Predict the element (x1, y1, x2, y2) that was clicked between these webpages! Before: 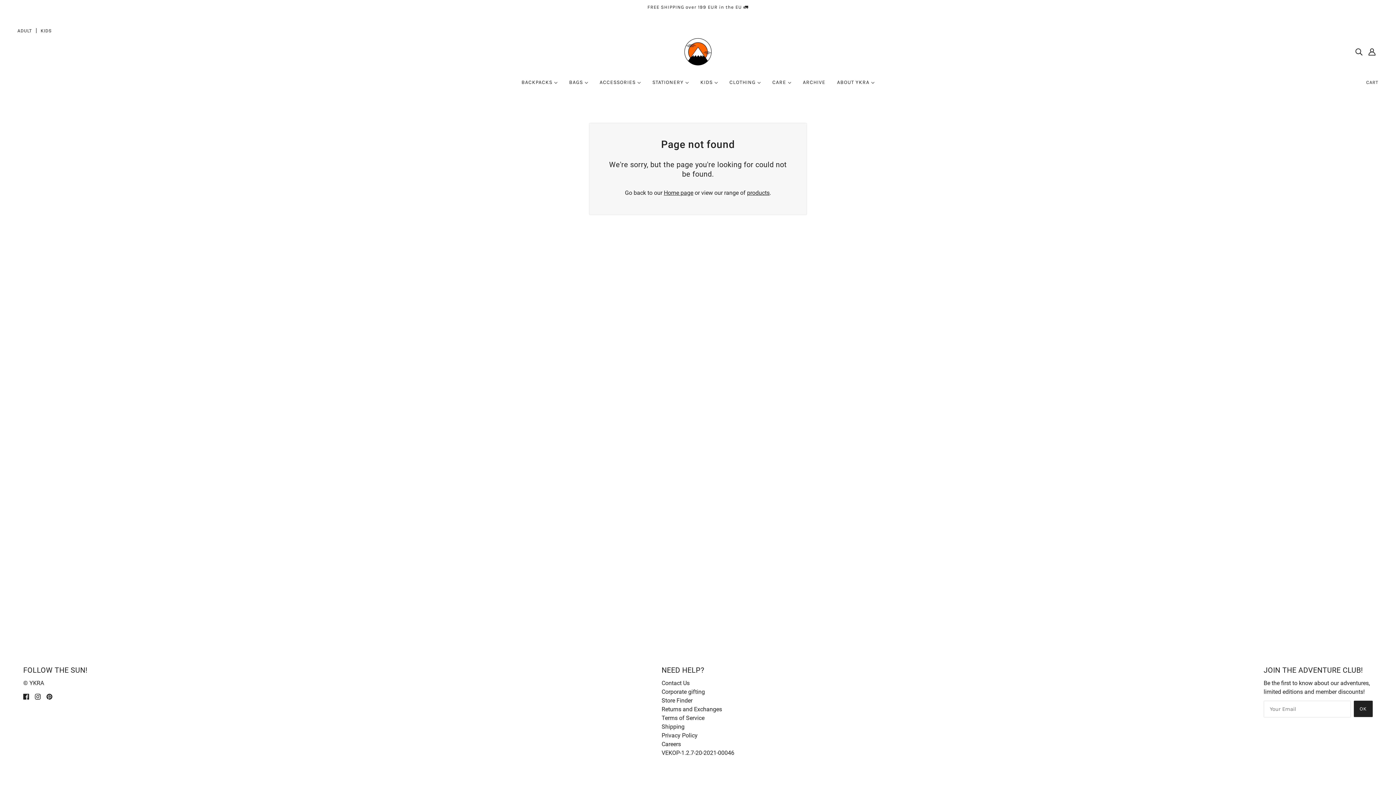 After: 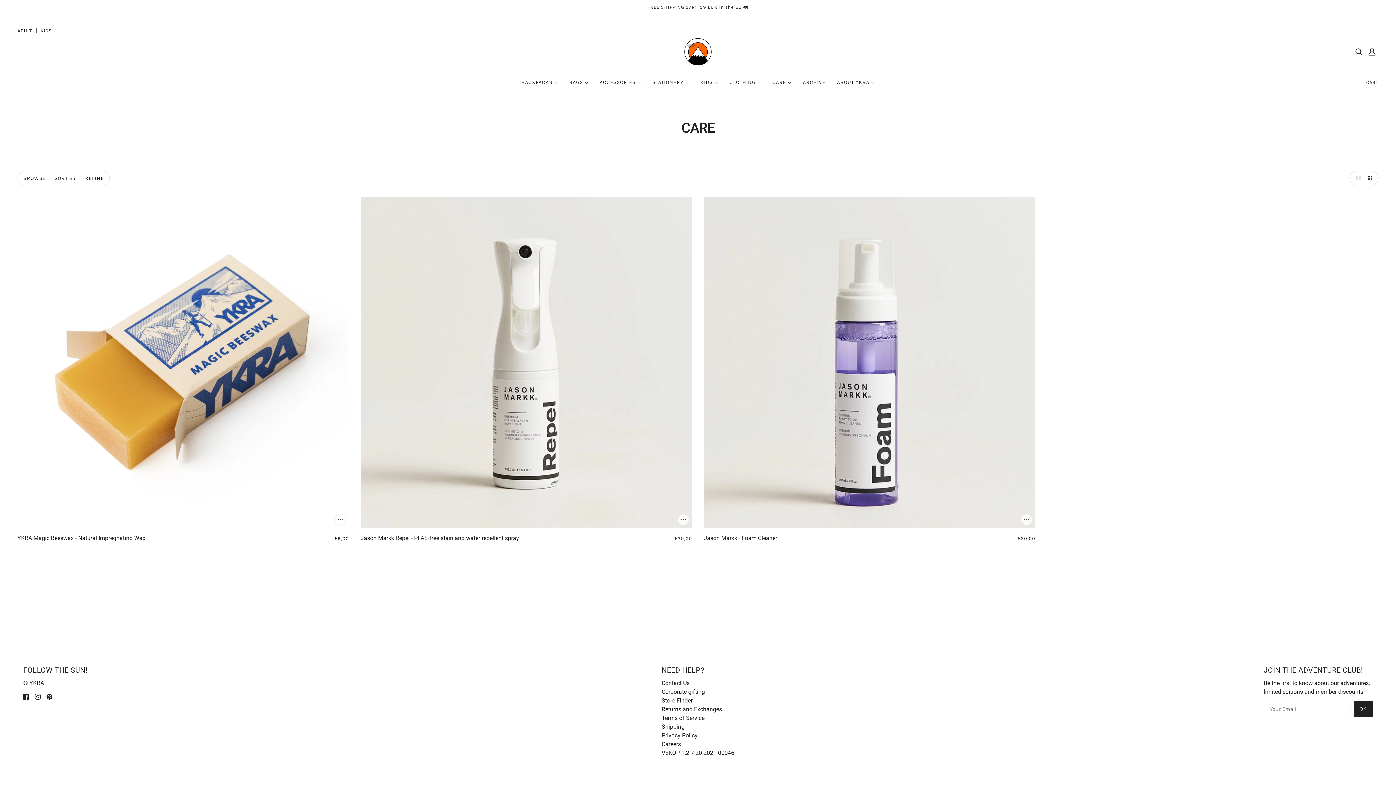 Action: bbox: (766, 74, 797, 96) label: CARE 